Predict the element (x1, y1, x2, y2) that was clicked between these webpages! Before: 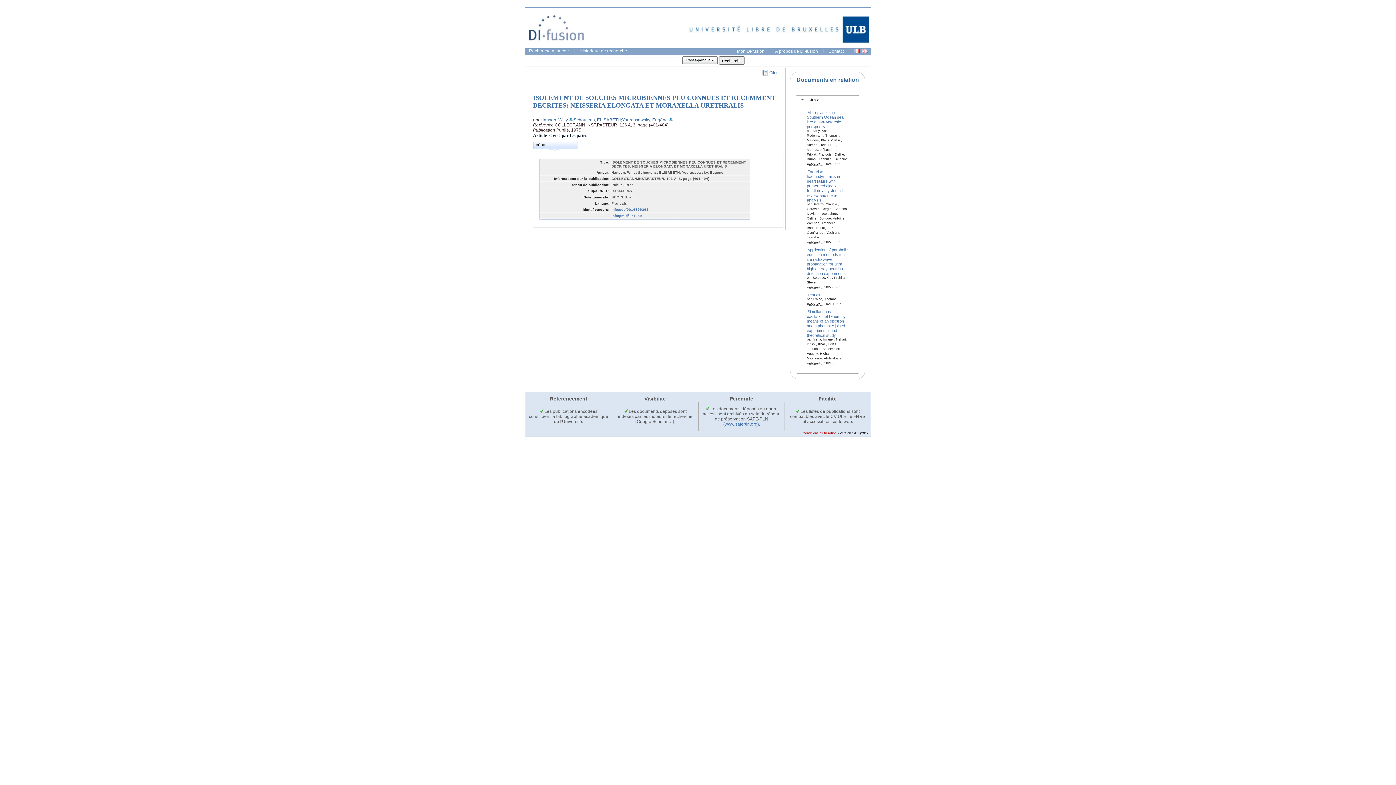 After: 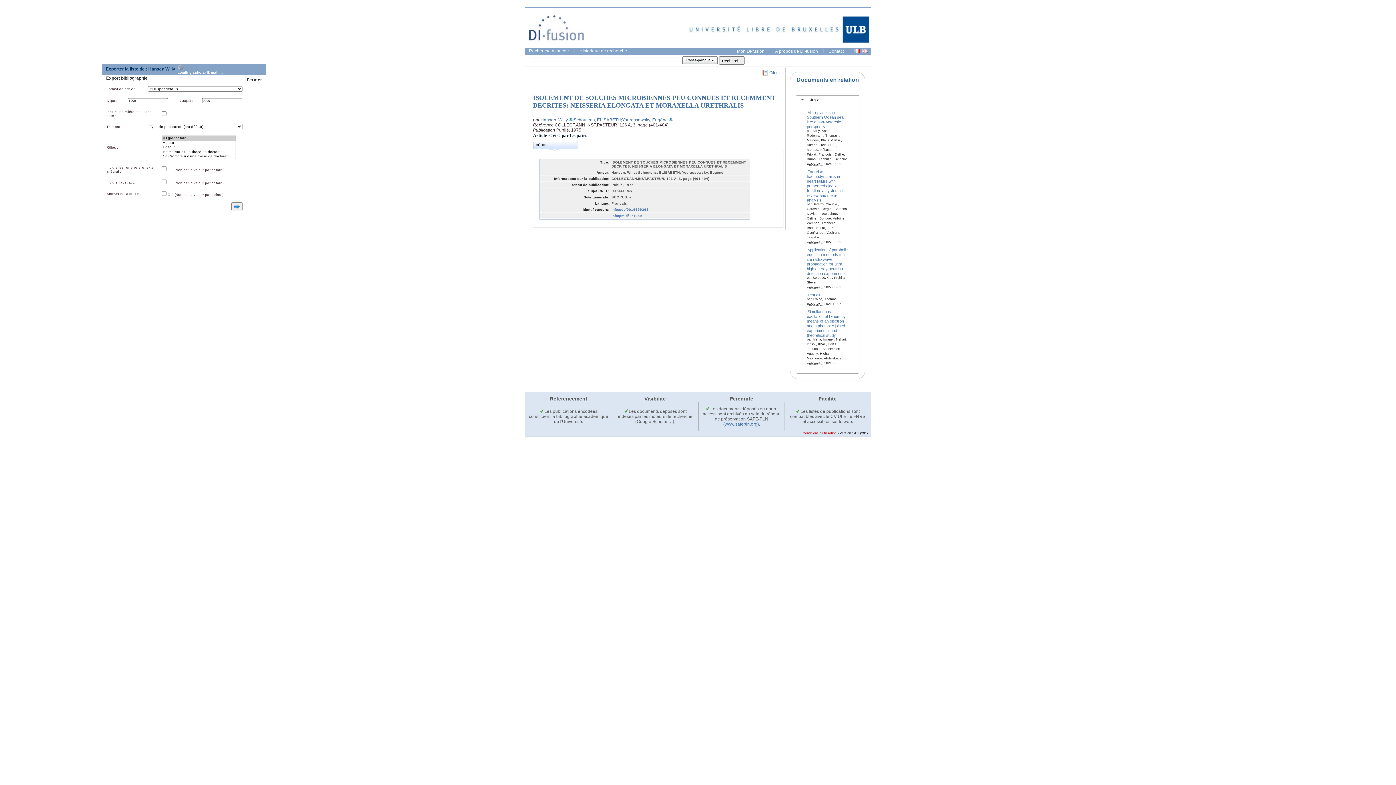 Action: bbox: (568, 117, 572, 122) label:  